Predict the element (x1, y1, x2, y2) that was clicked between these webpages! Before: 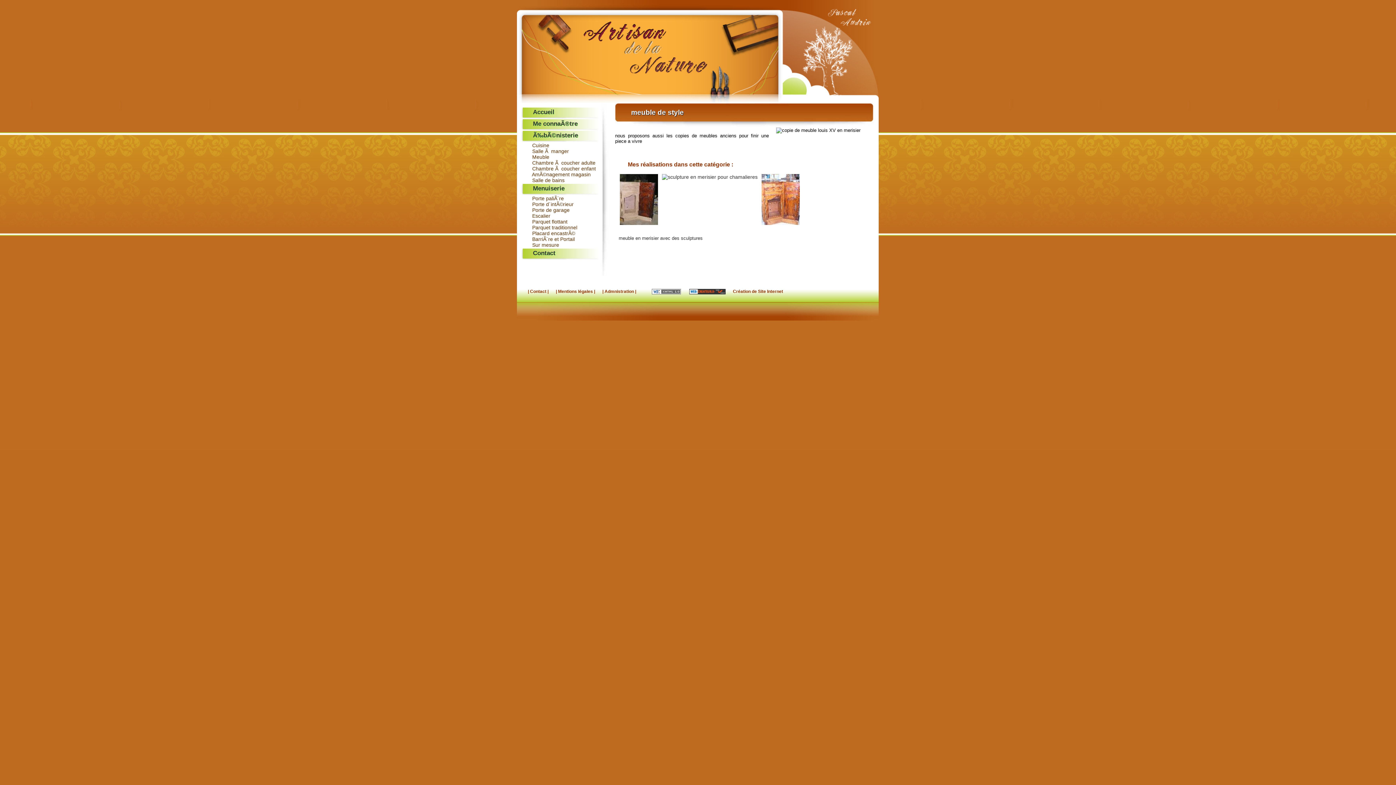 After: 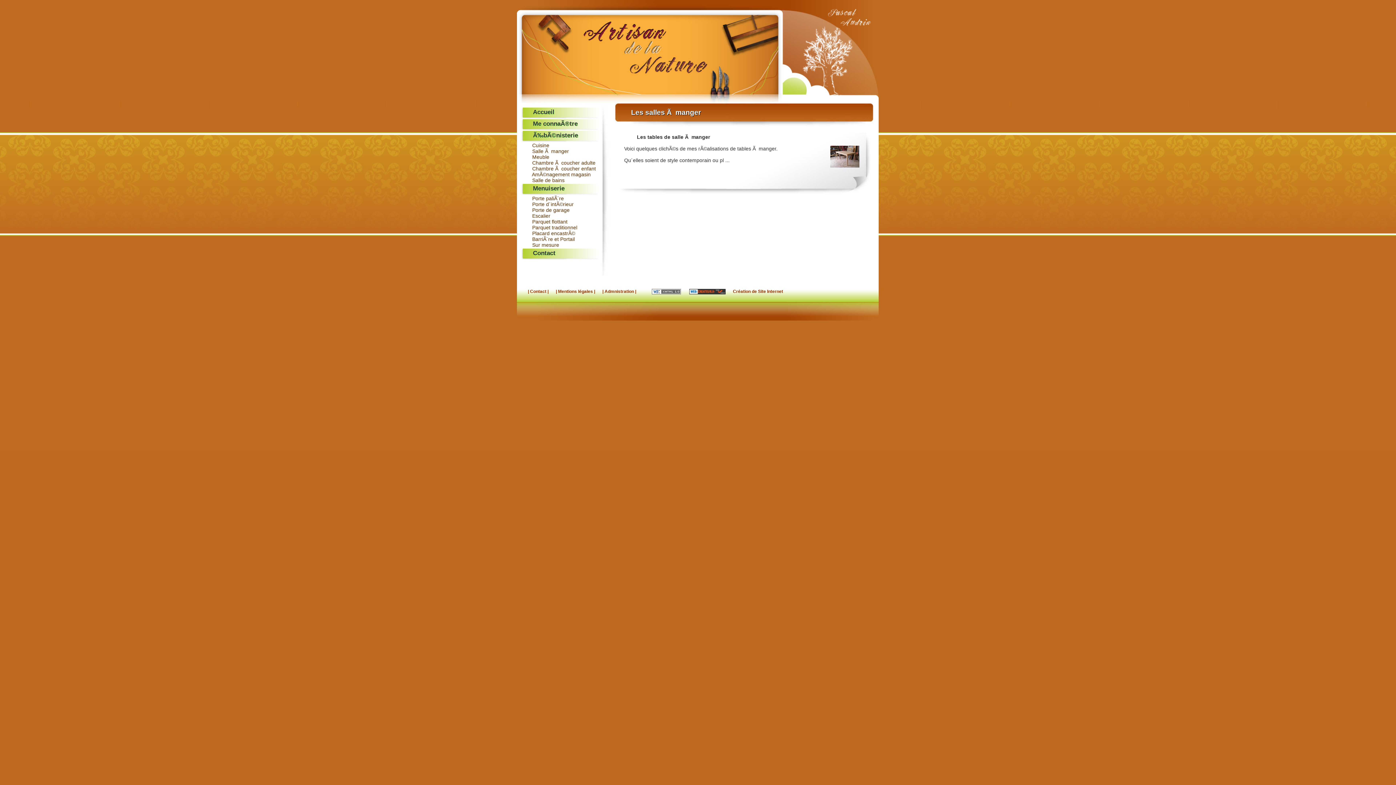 Action: label:  Salle Ã  manger bbox: (530, 148, 569, 154)